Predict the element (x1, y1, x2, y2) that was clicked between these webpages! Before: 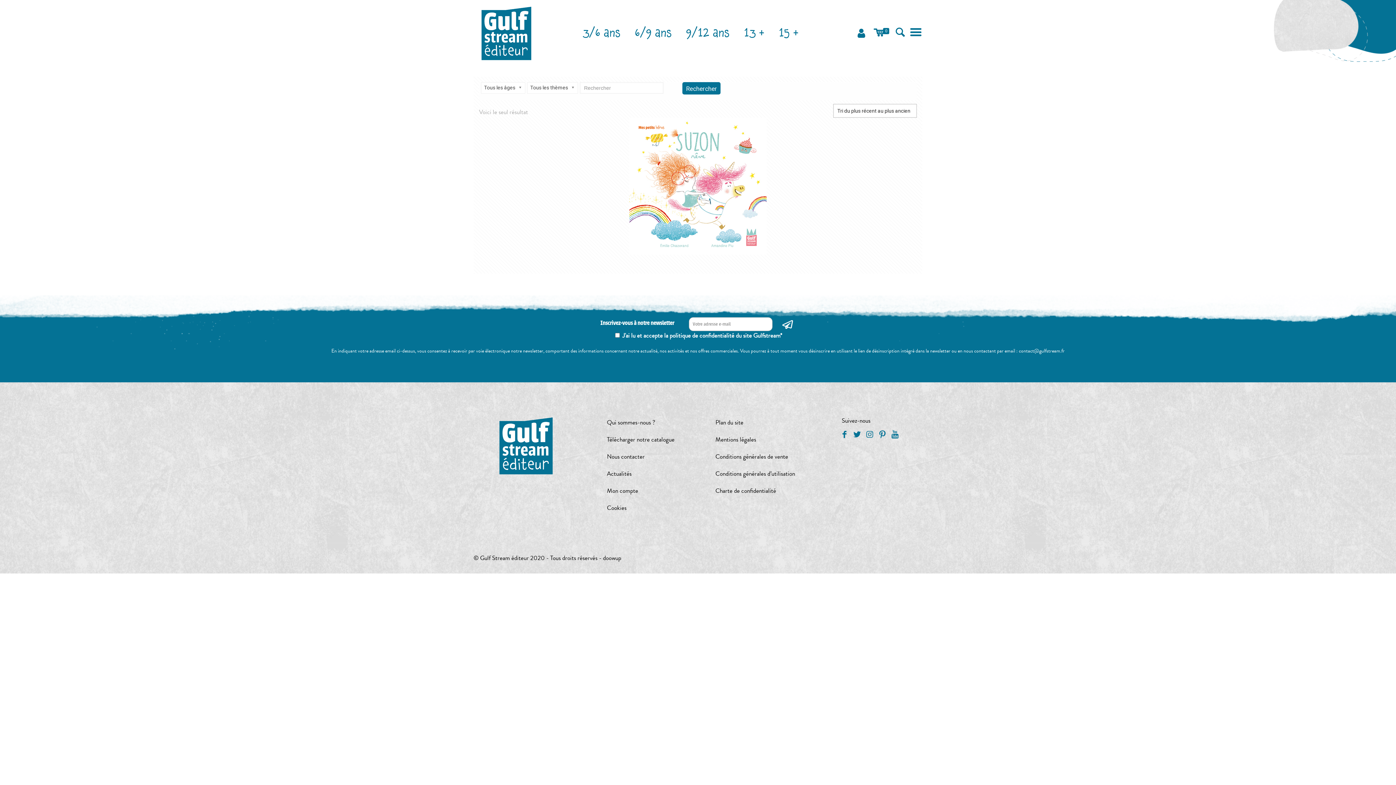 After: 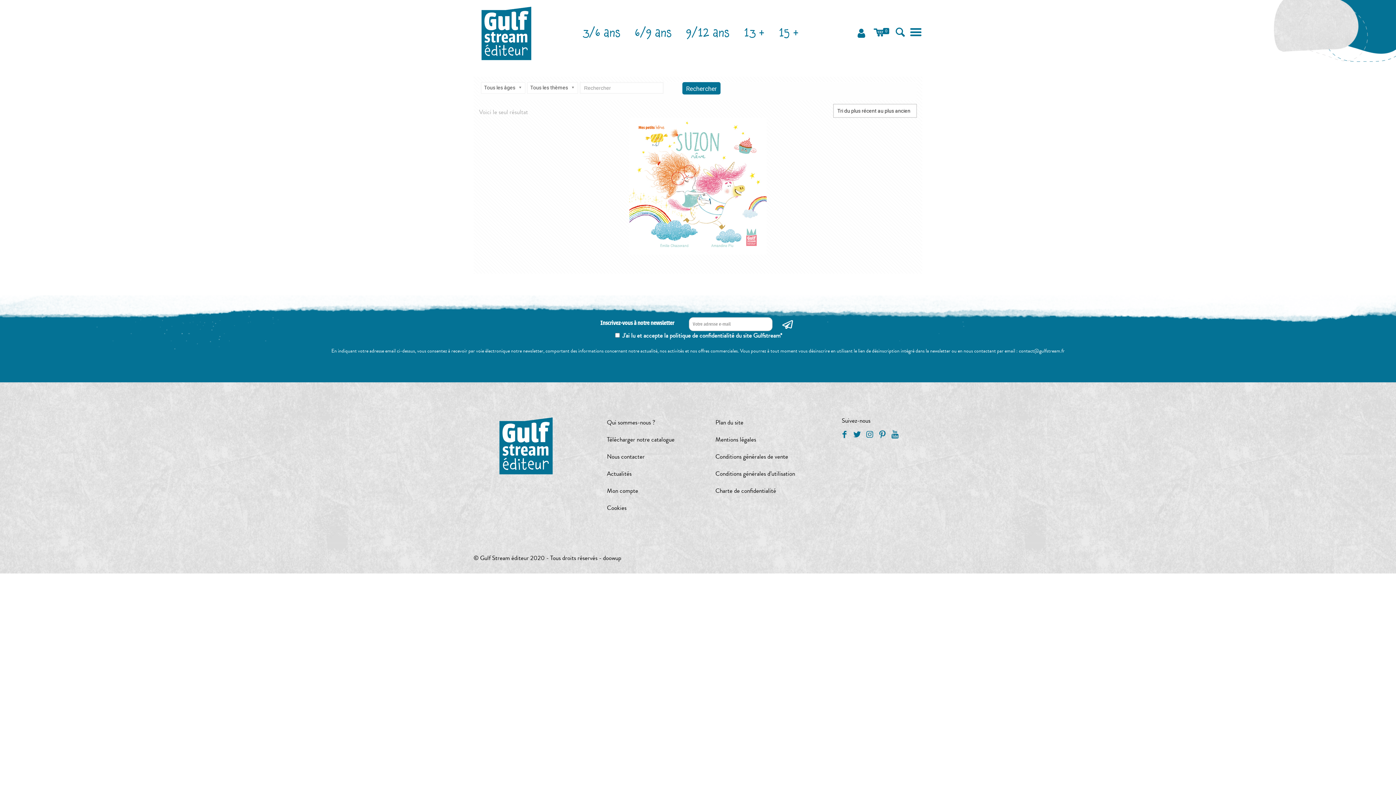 Action: bbox: (851, 431, 862, 438)